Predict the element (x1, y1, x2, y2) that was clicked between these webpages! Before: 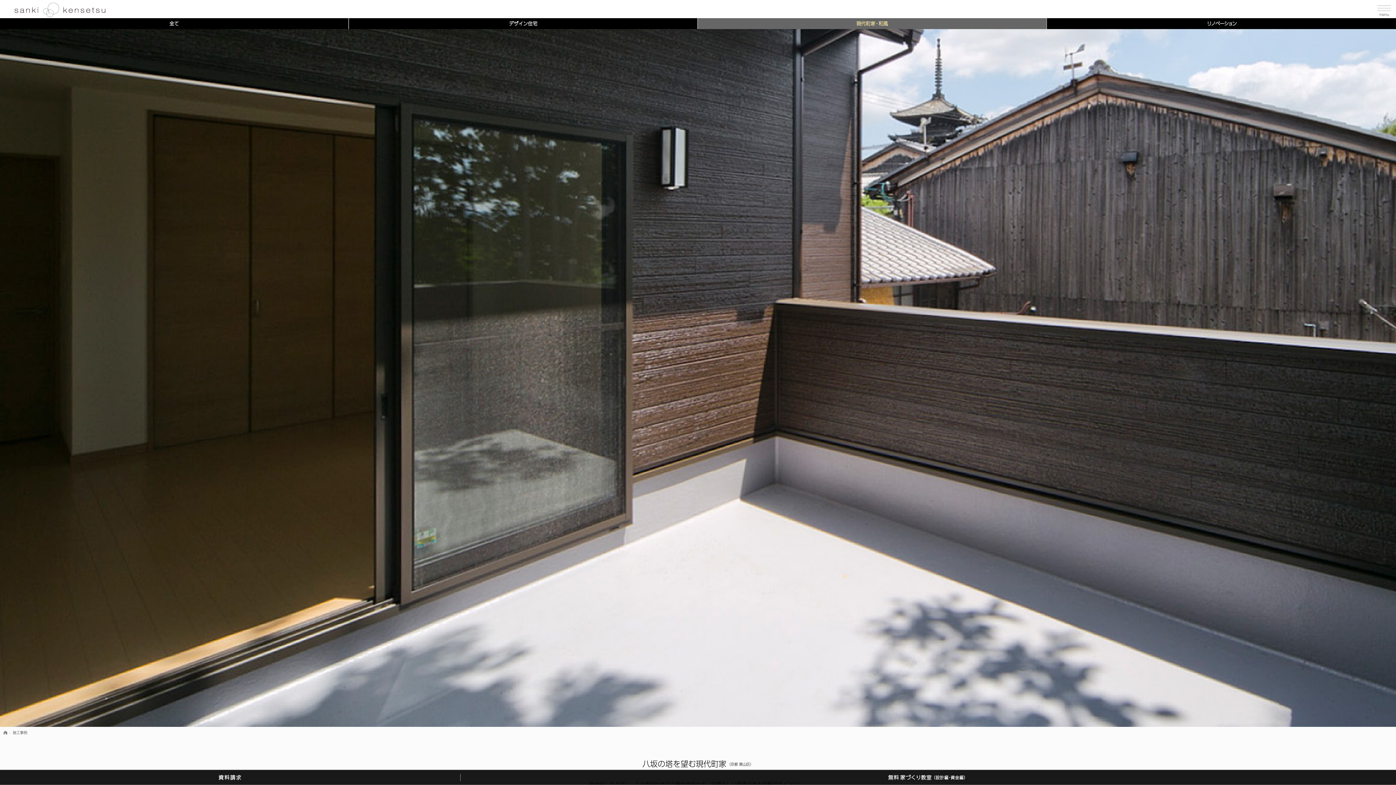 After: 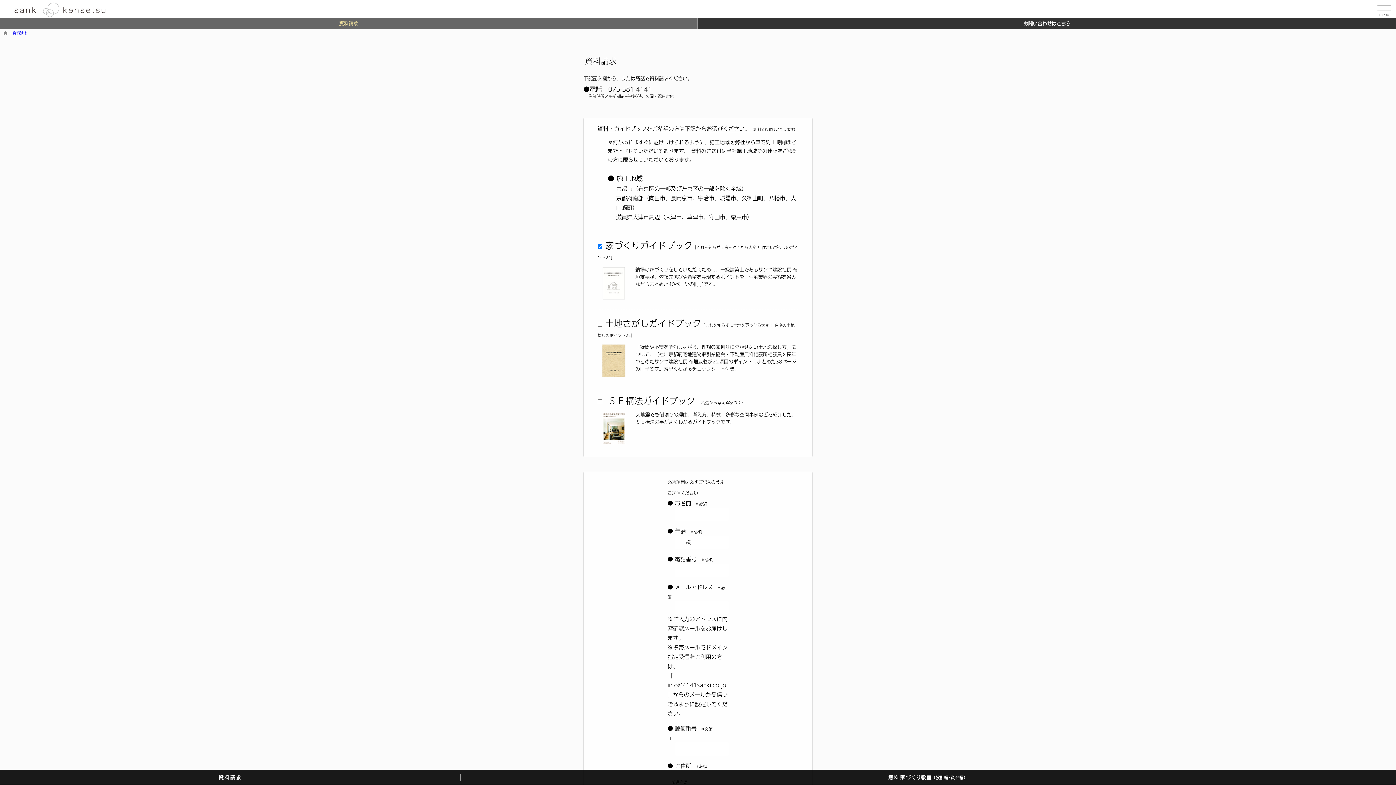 Action: label: 資料請求 bbox: (0, 774, 460, 781)